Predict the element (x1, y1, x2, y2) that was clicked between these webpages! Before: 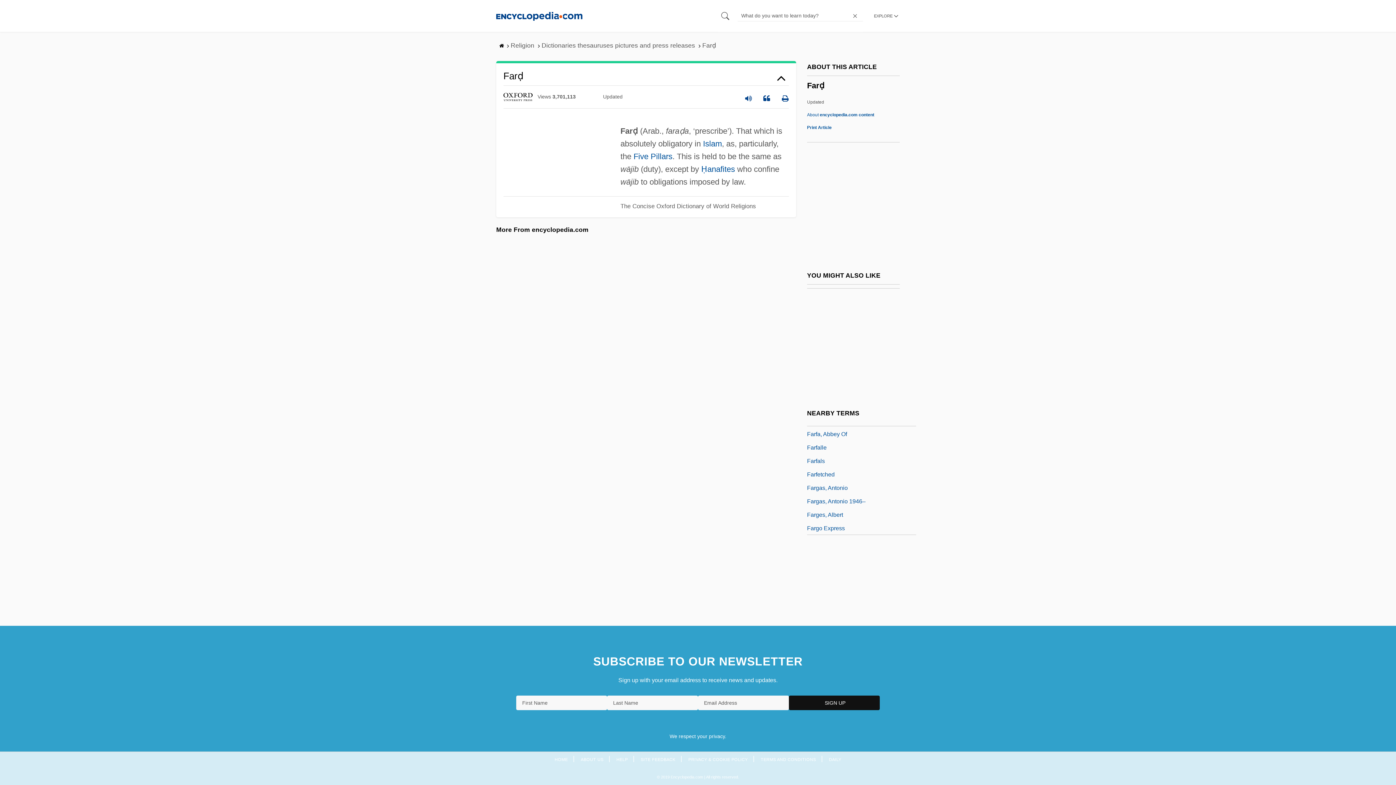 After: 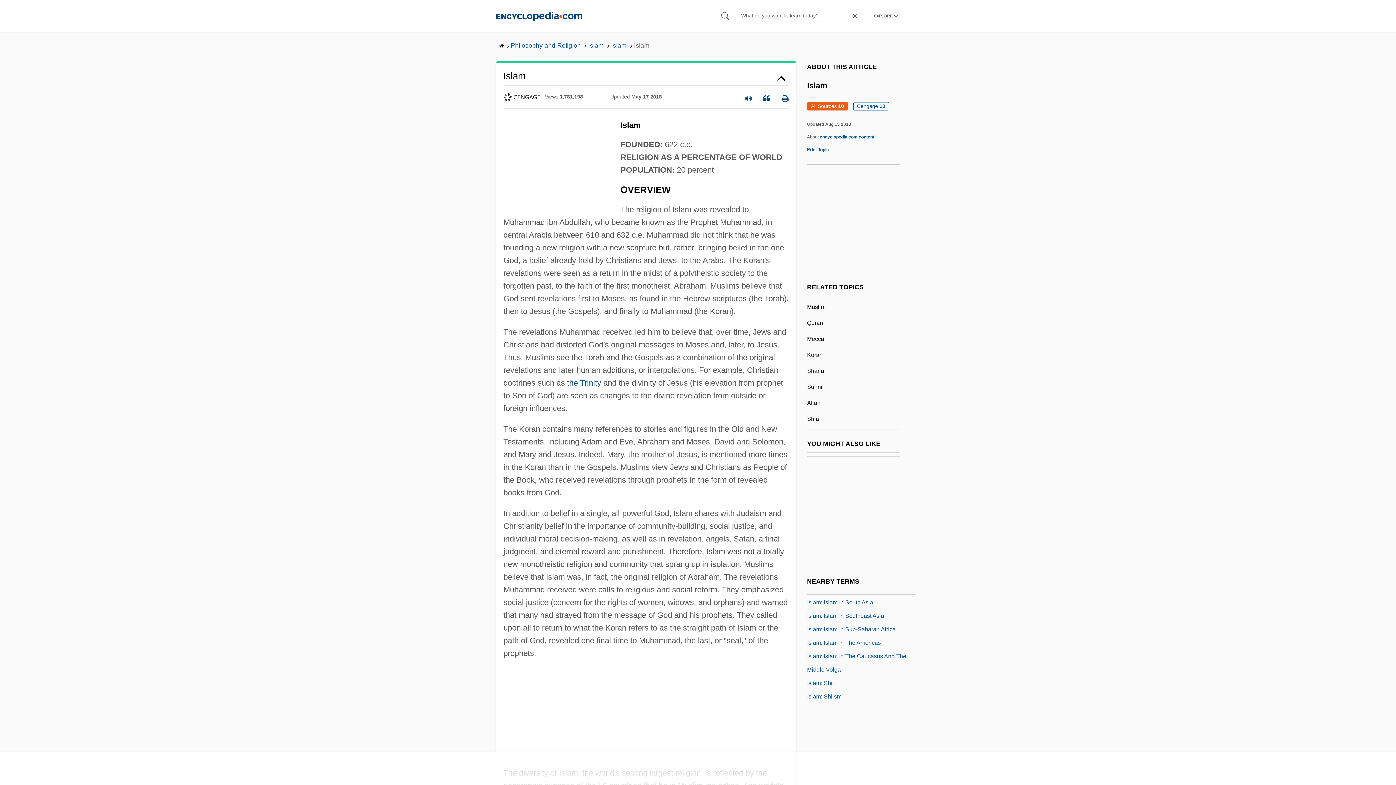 Action: label: Islam bbox: (703, 139, 722, 148)